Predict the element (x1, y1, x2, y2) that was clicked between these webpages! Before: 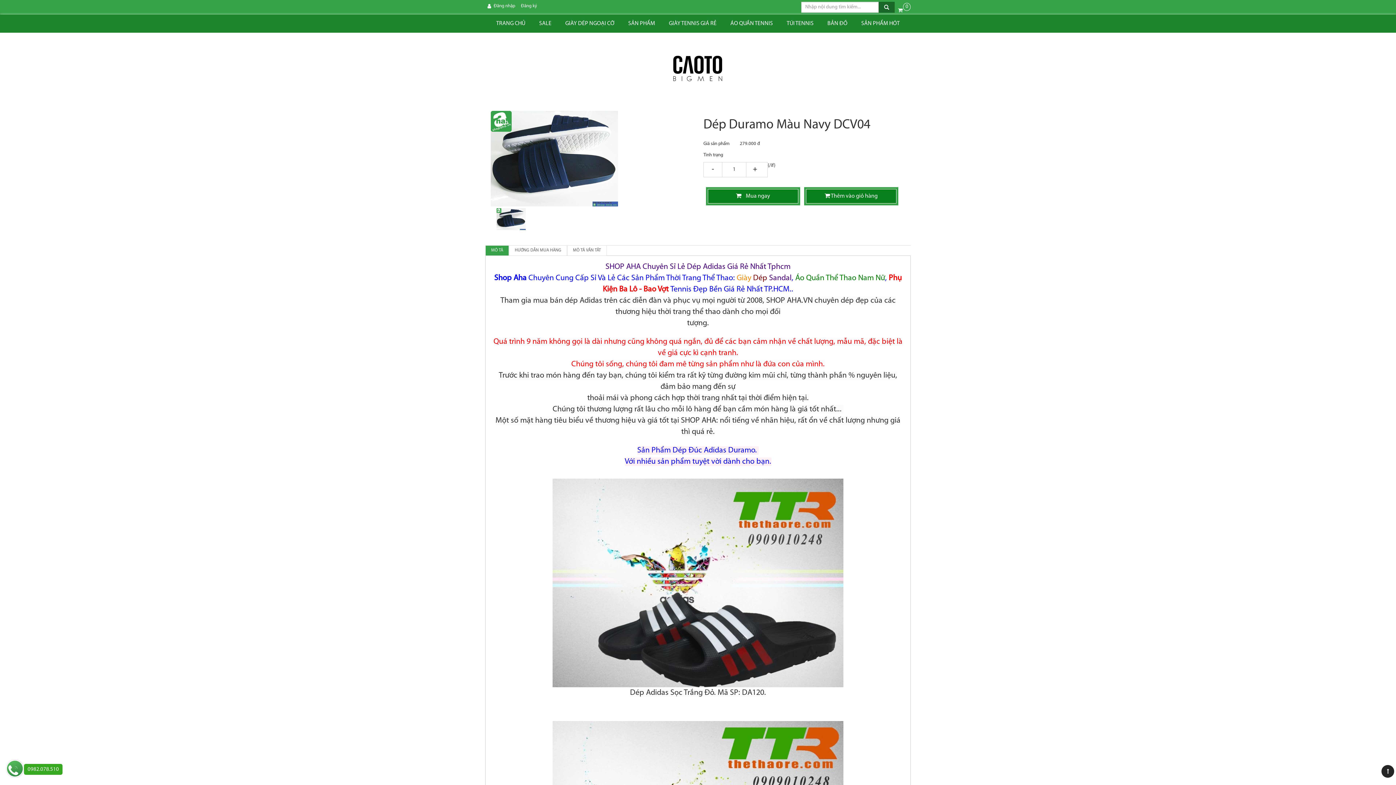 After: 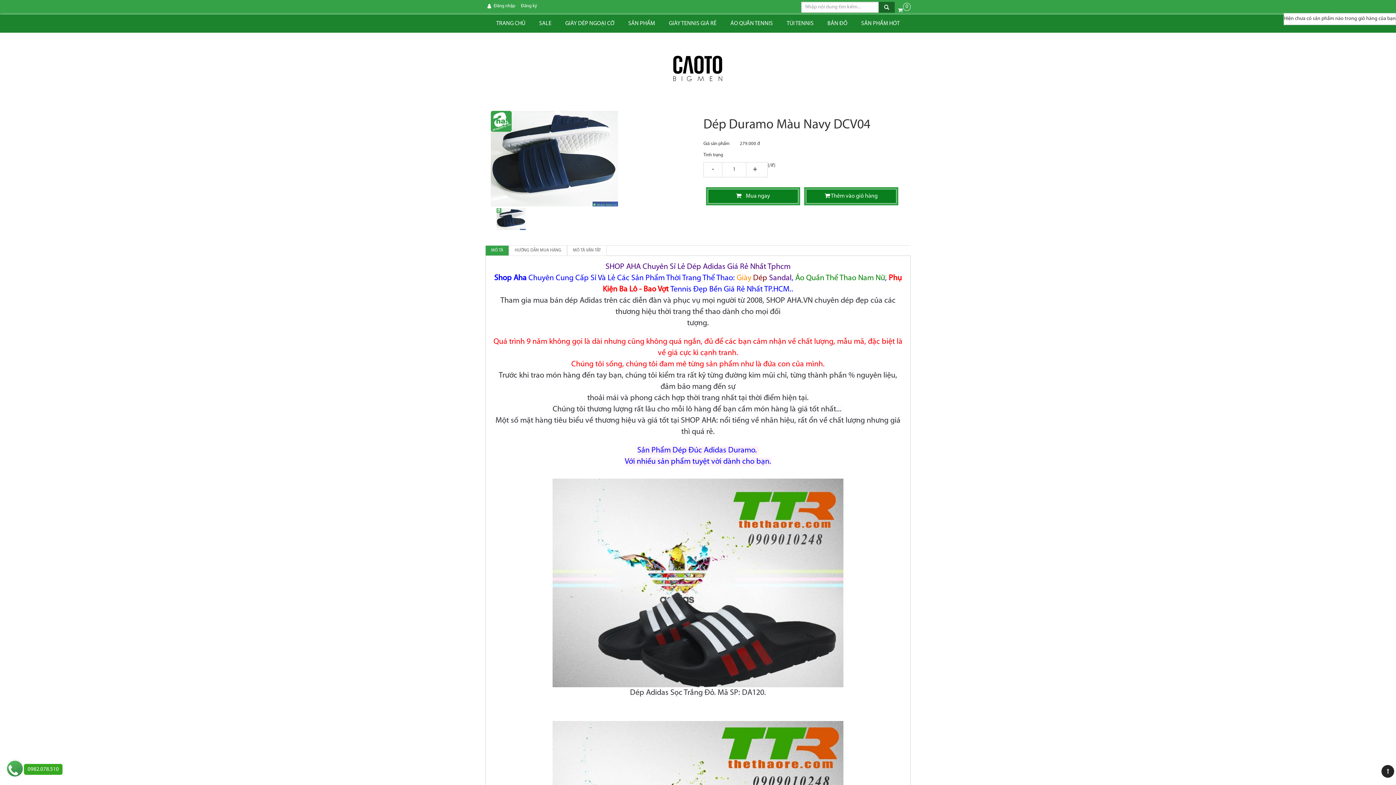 Action: label: 0 bbox: (903, 6, 910, 10)